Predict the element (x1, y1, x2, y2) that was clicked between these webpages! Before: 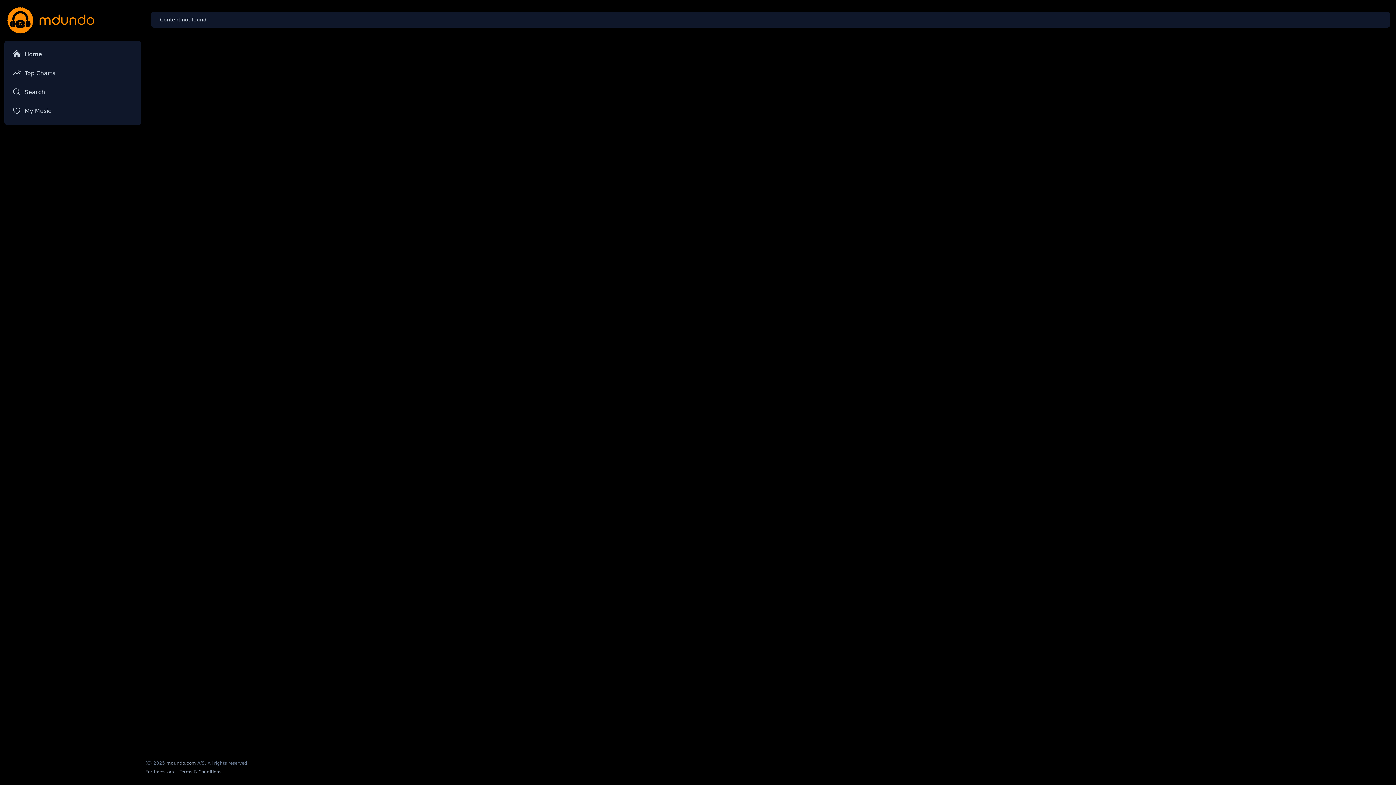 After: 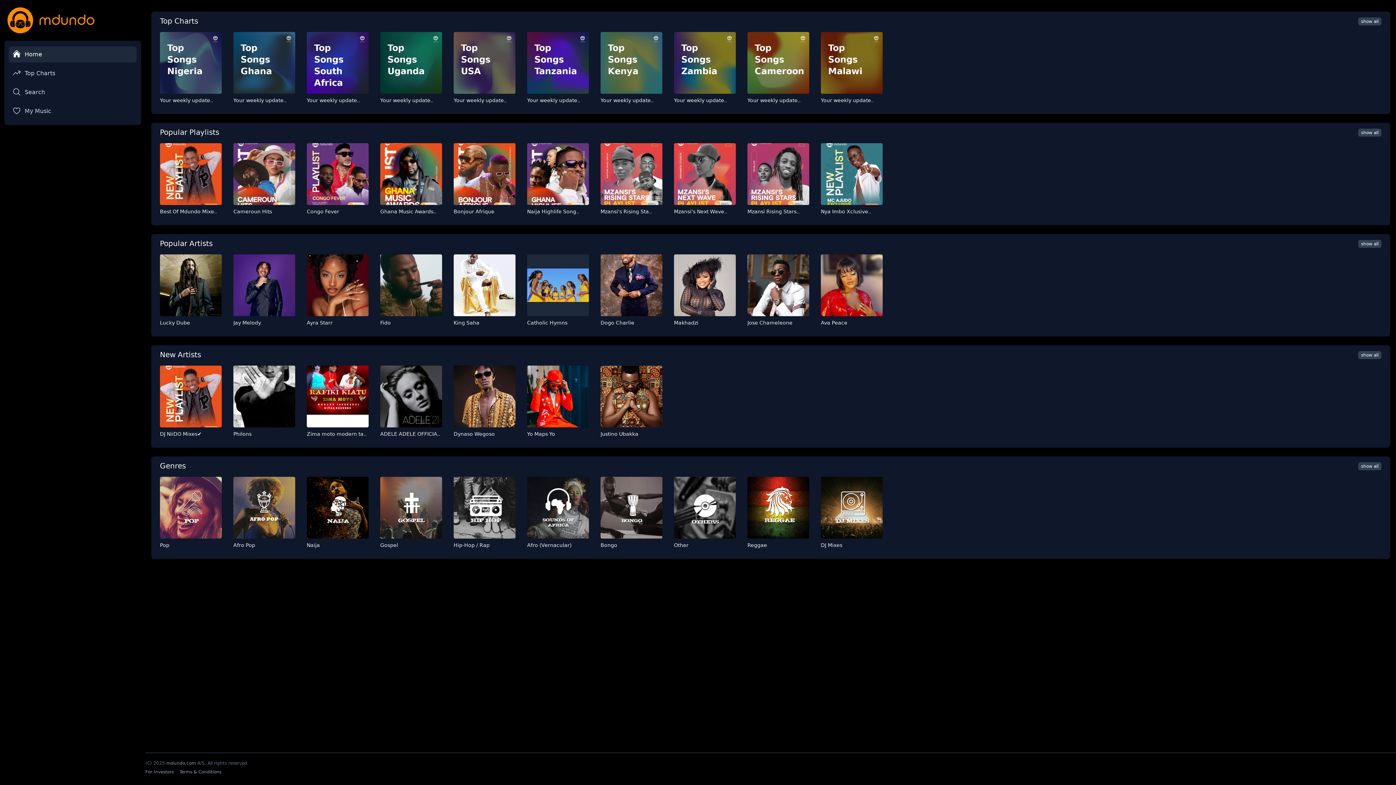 Action: label: Home bbox: (8, 46, 136, 62)